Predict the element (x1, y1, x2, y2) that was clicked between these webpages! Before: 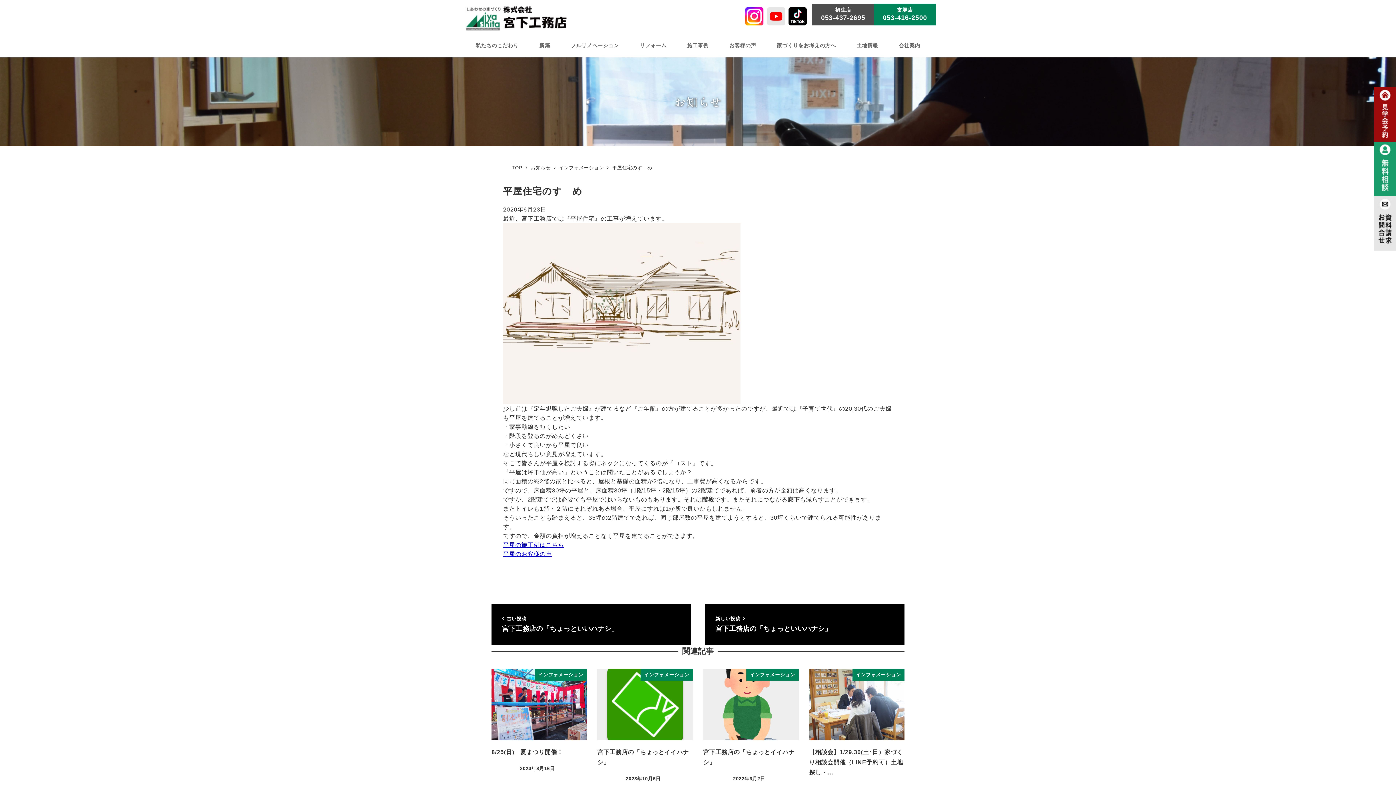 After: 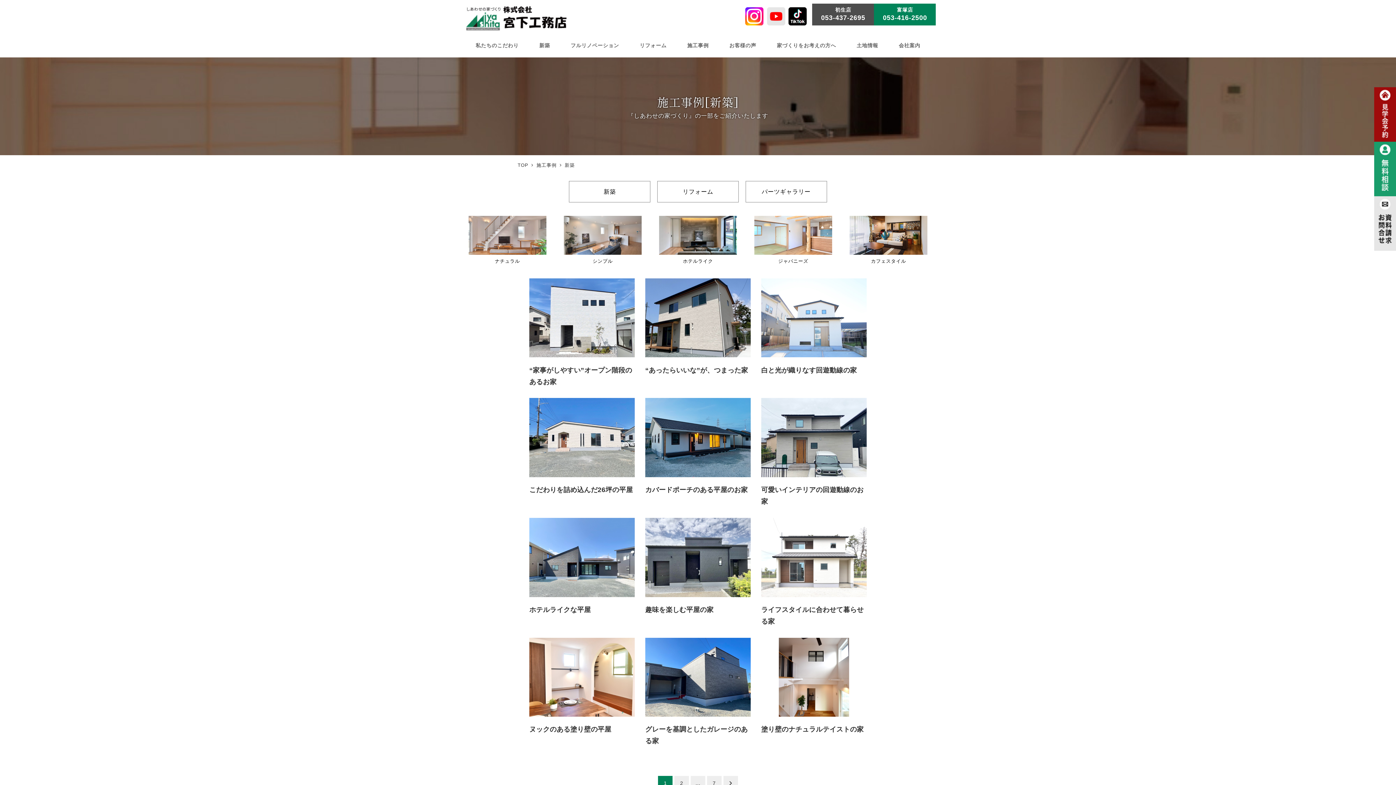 Action: label: 施工事例 bbox: (677, 34, 719, 57)